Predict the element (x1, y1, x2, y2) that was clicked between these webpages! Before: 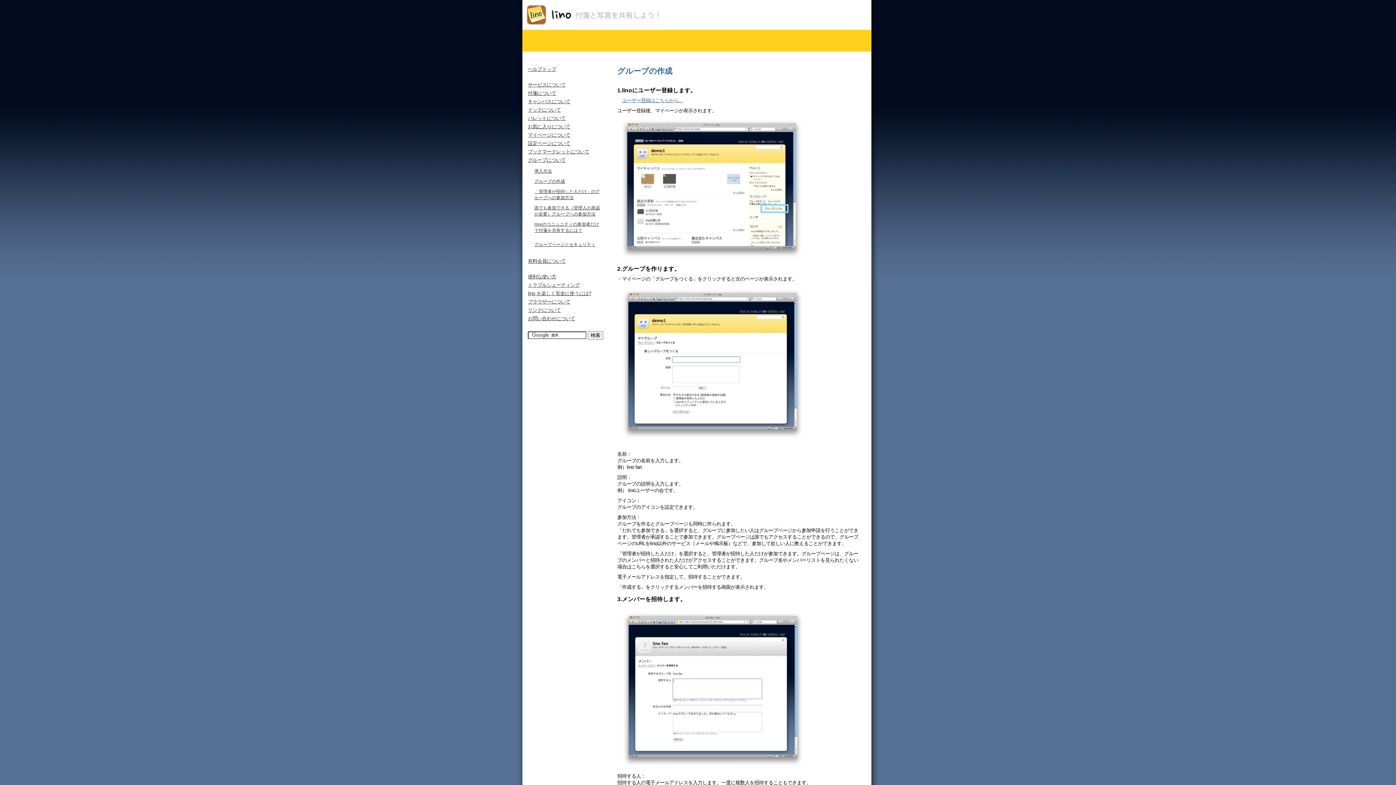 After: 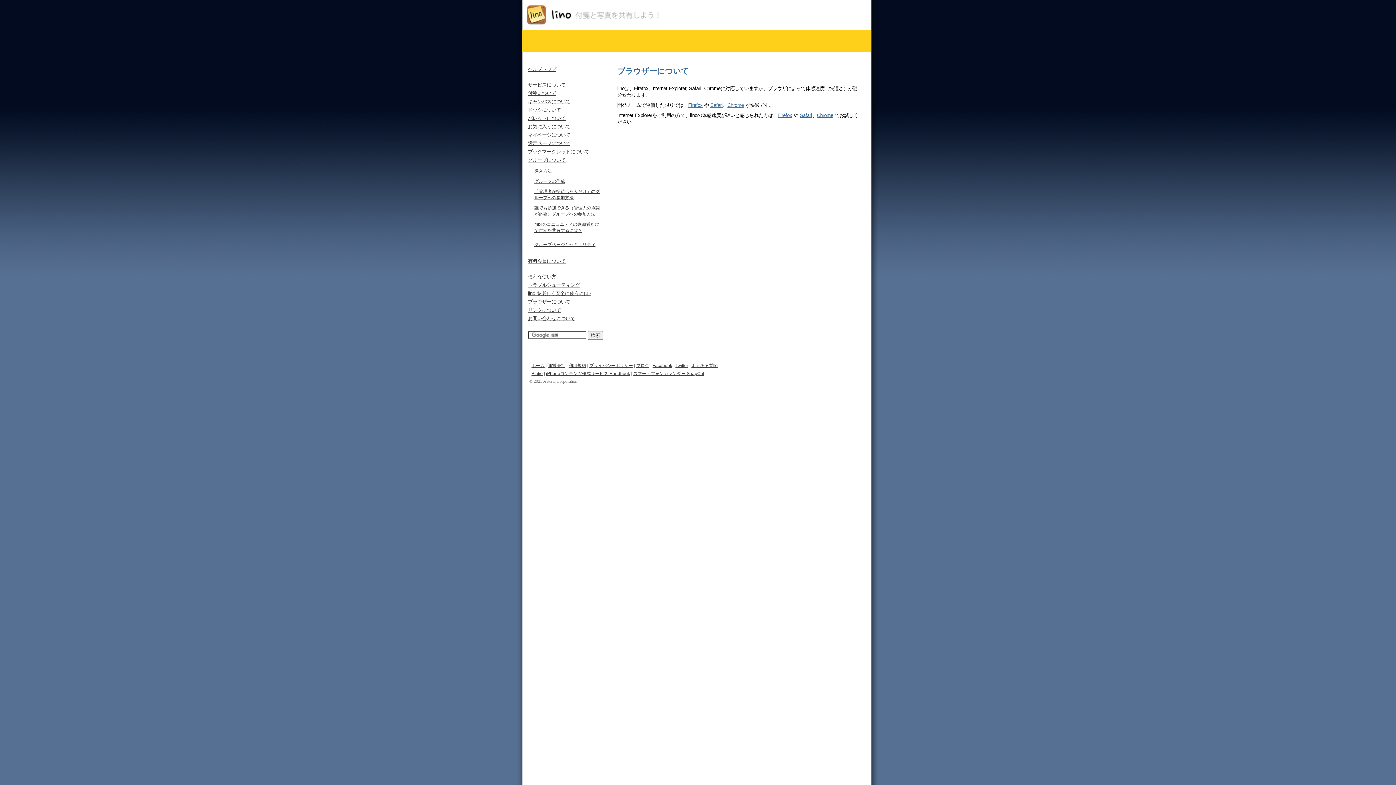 Action: bbox: (528, 299, 570, 304) label: ブラウザーについて